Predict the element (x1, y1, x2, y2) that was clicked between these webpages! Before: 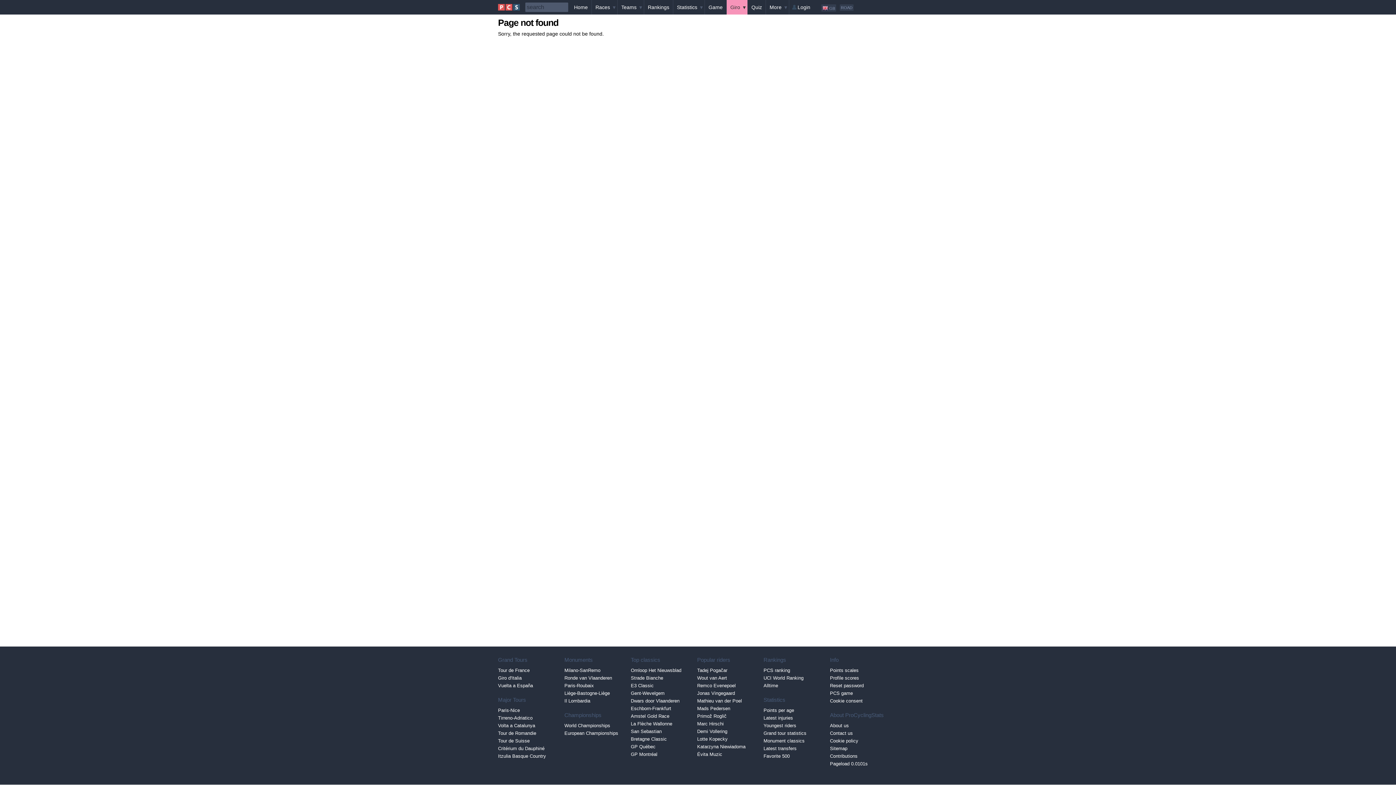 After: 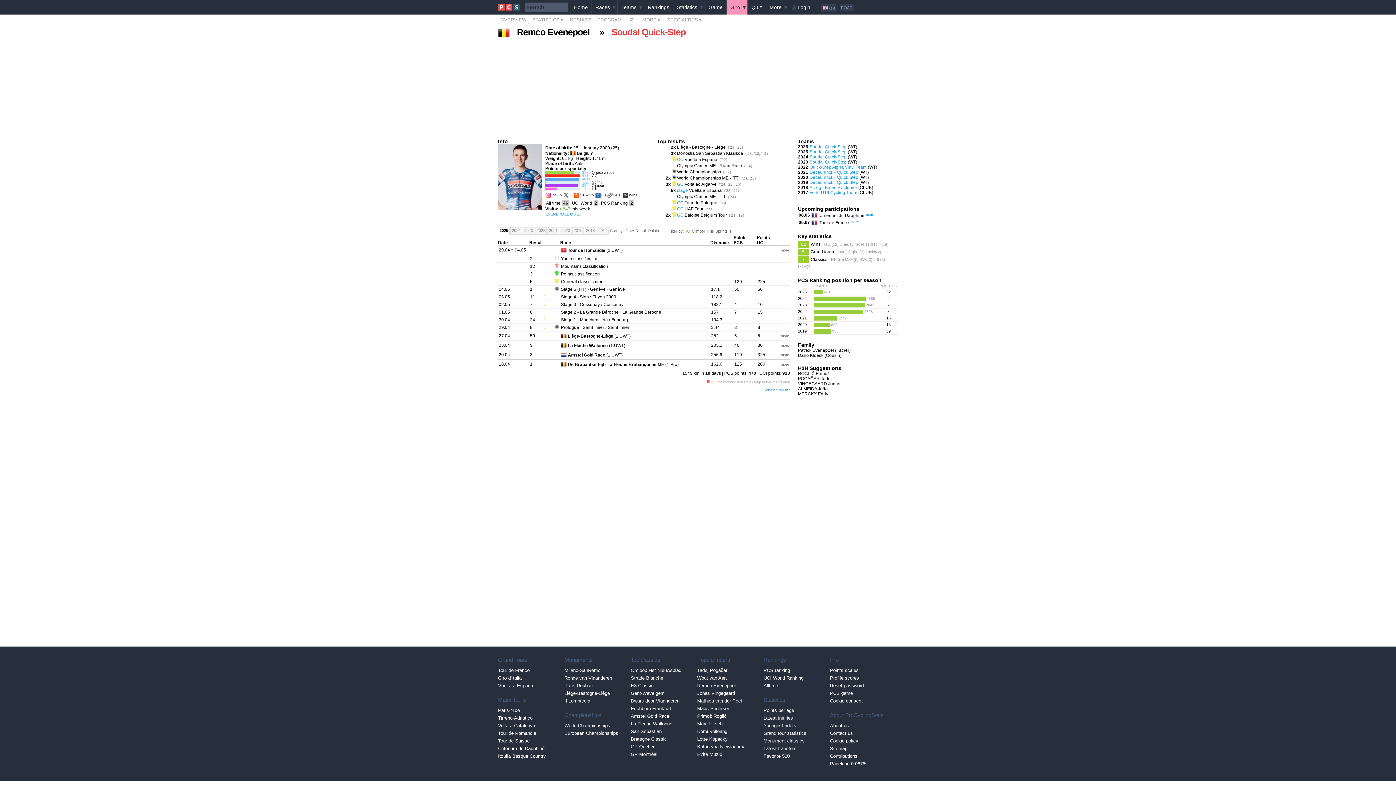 Action: label: Remco Evenepoel bbox: (697, 682, 763, 689)